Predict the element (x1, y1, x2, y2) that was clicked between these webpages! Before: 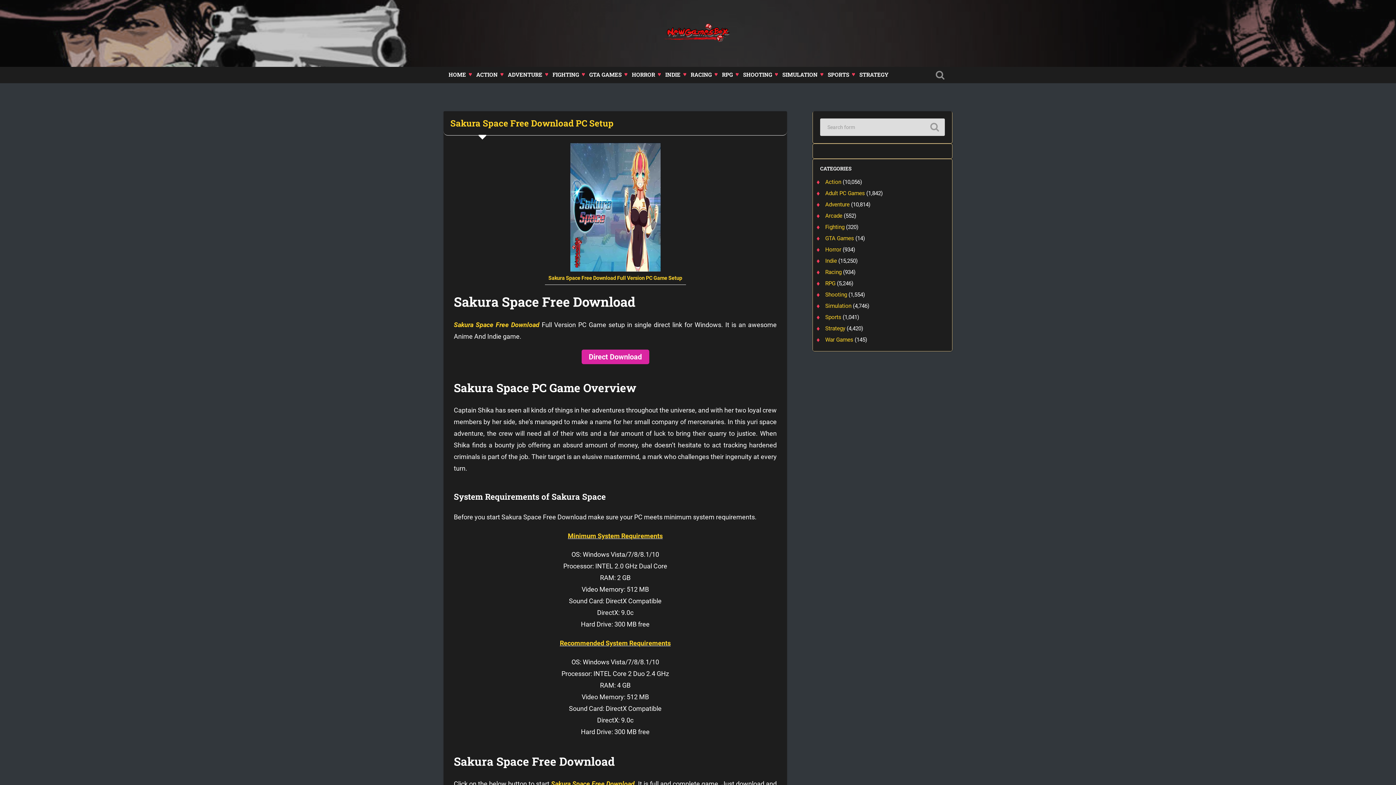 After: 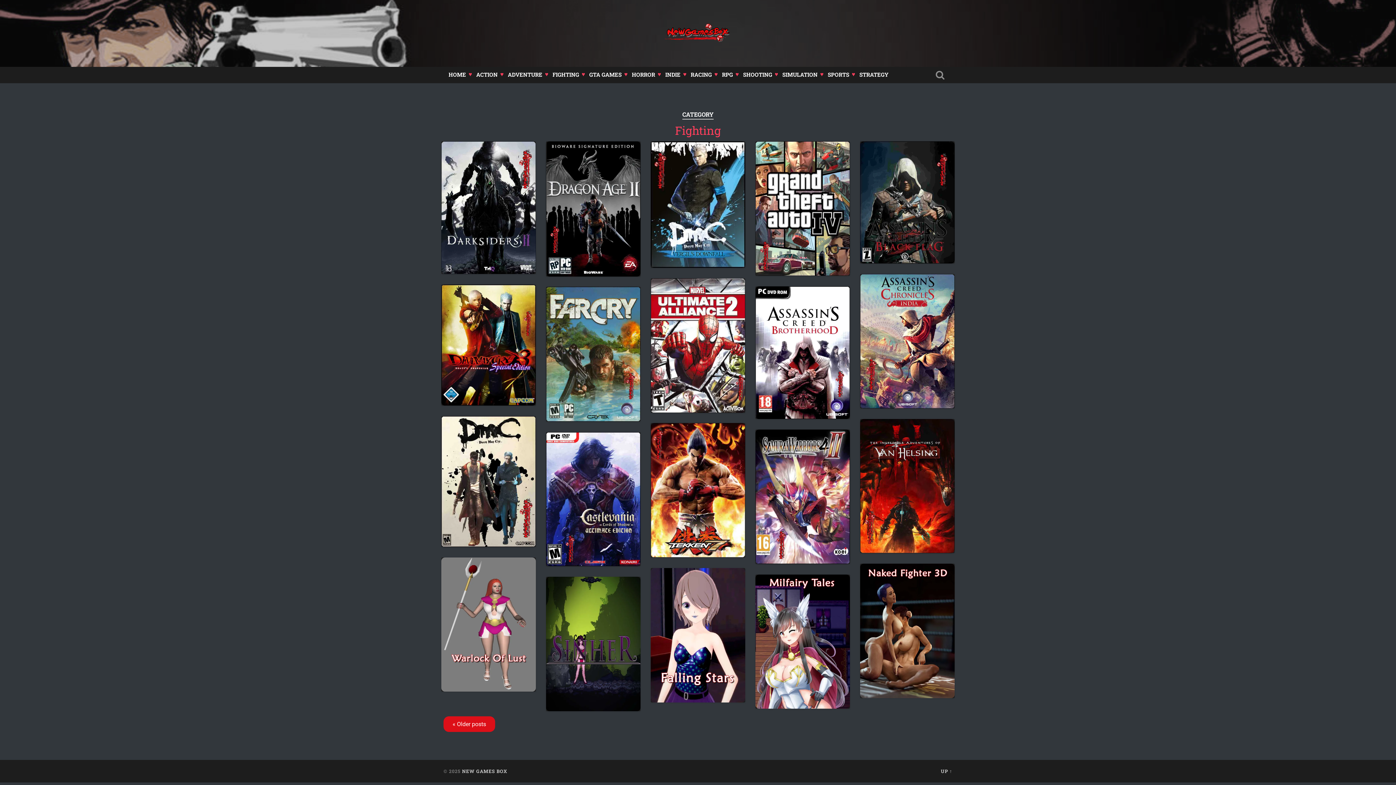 Action: label: Fighting bbox: (825, 223, 844, 230)